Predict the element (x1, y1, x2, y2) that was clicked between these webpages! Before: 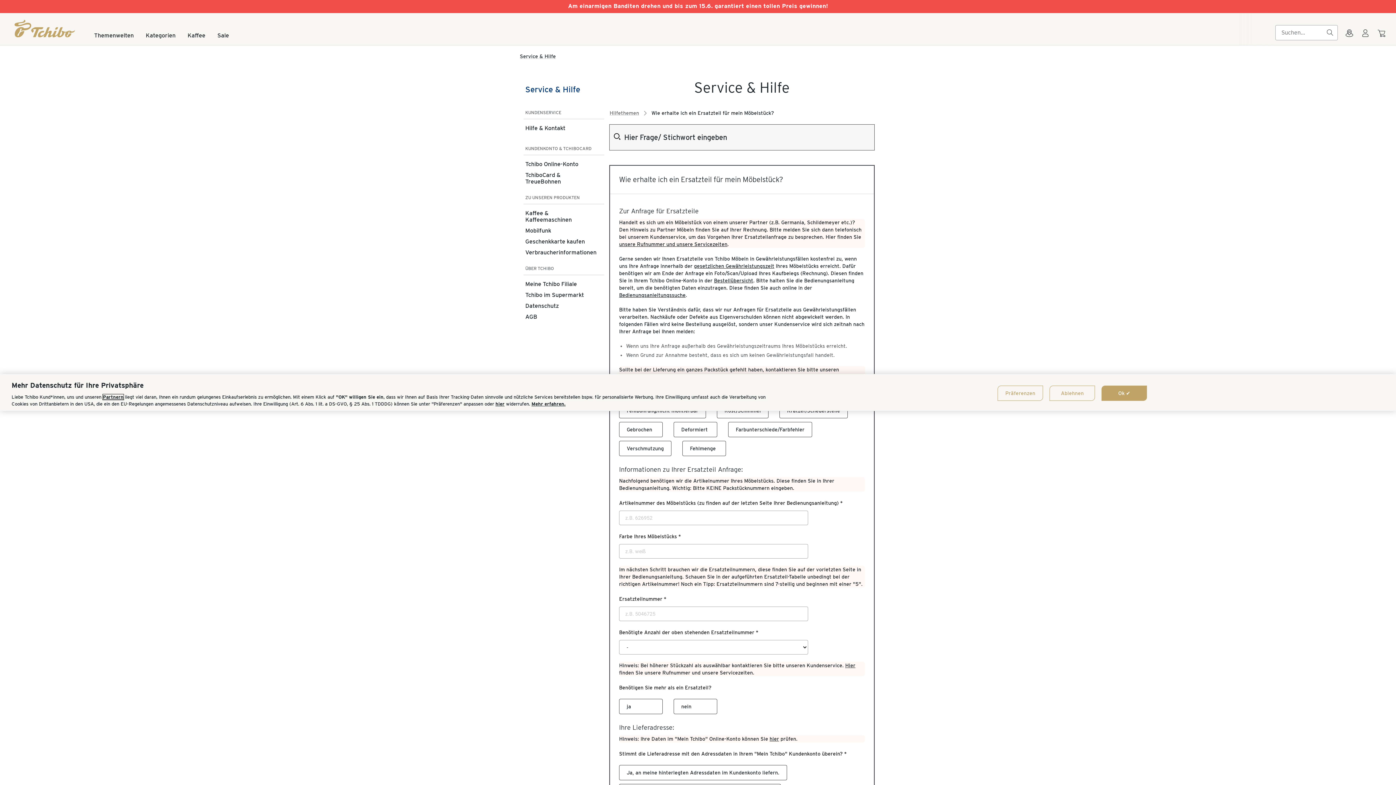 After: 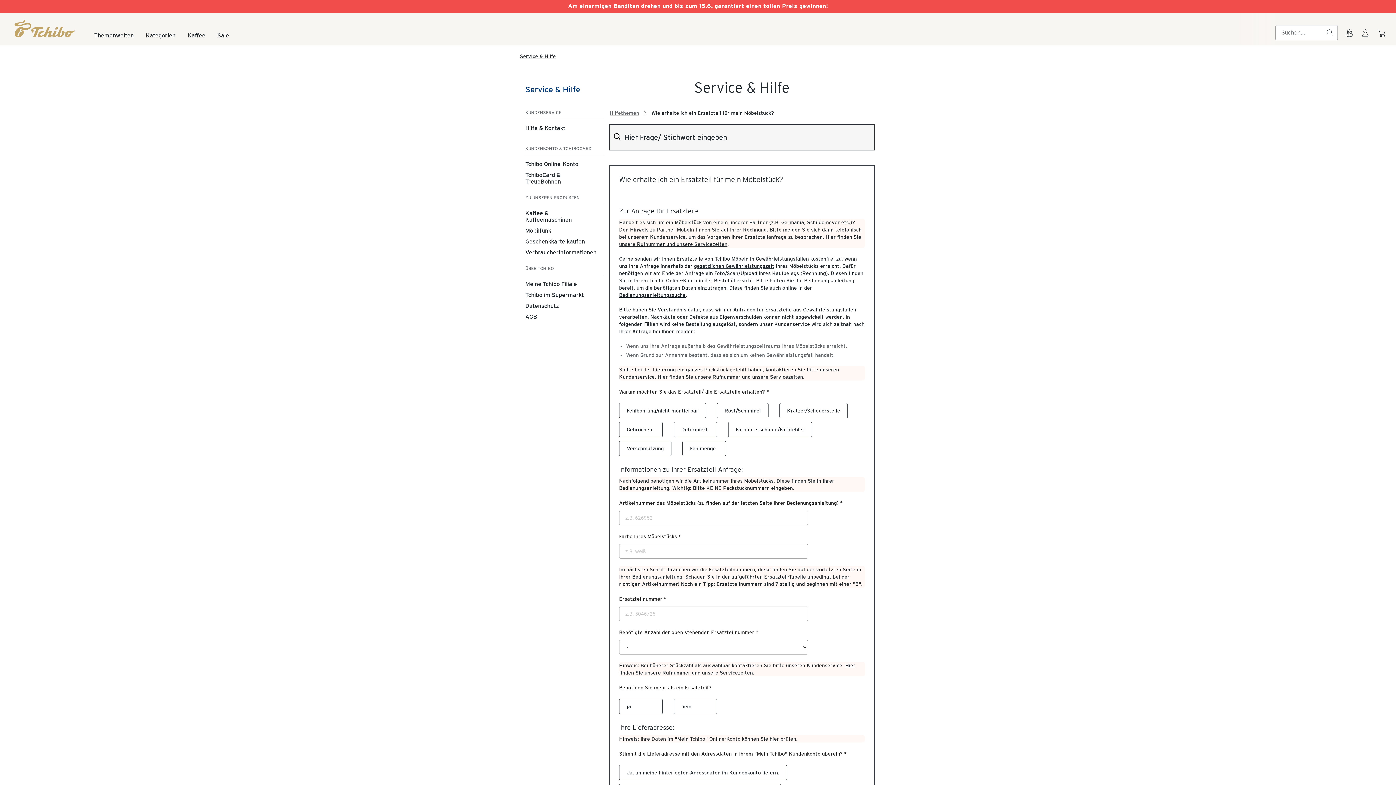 Action: label: Ok ✔ bbox: (1101, 385, 1147, 401)